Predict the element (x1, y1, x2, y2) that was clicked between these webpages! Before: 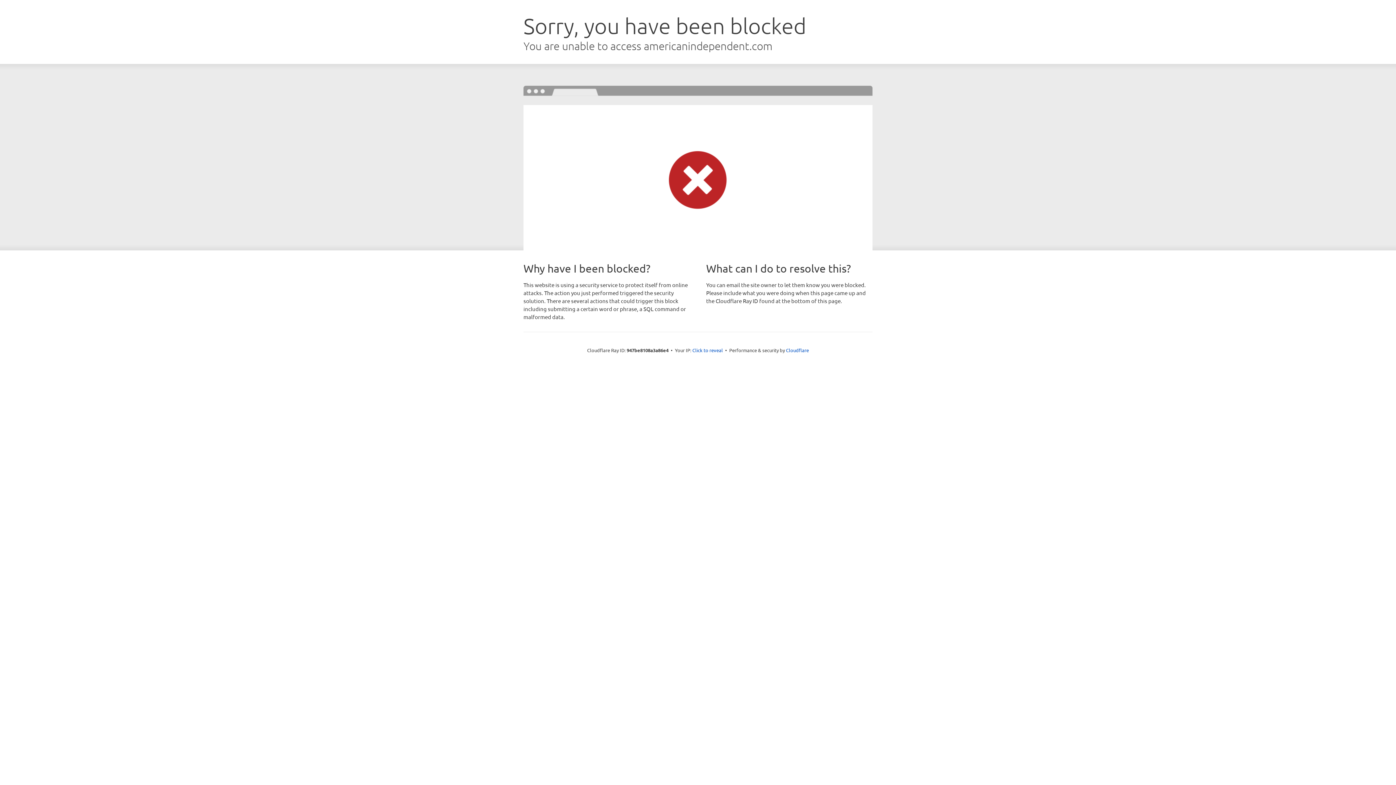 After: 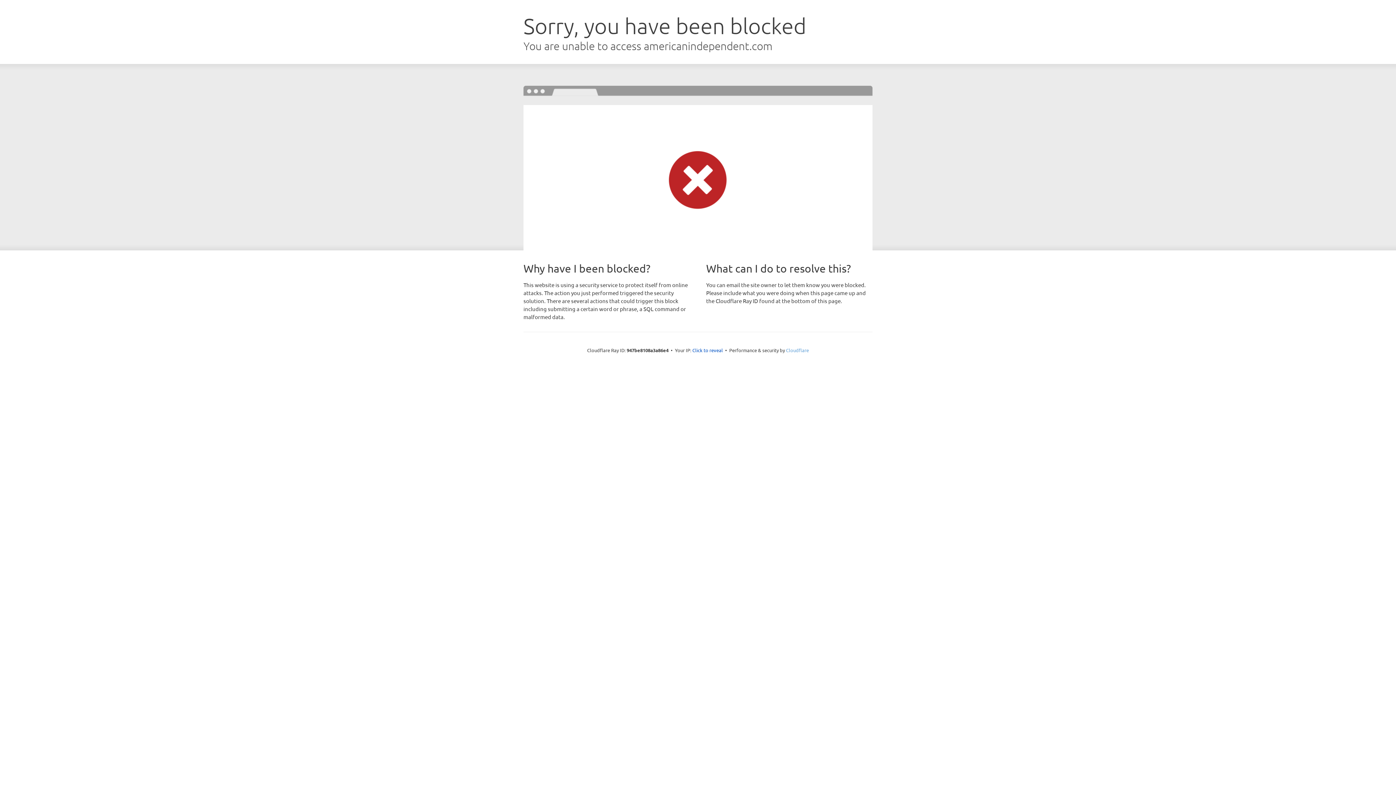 Action: label: Cloudflare bbox: (786, 347, 809, 353)